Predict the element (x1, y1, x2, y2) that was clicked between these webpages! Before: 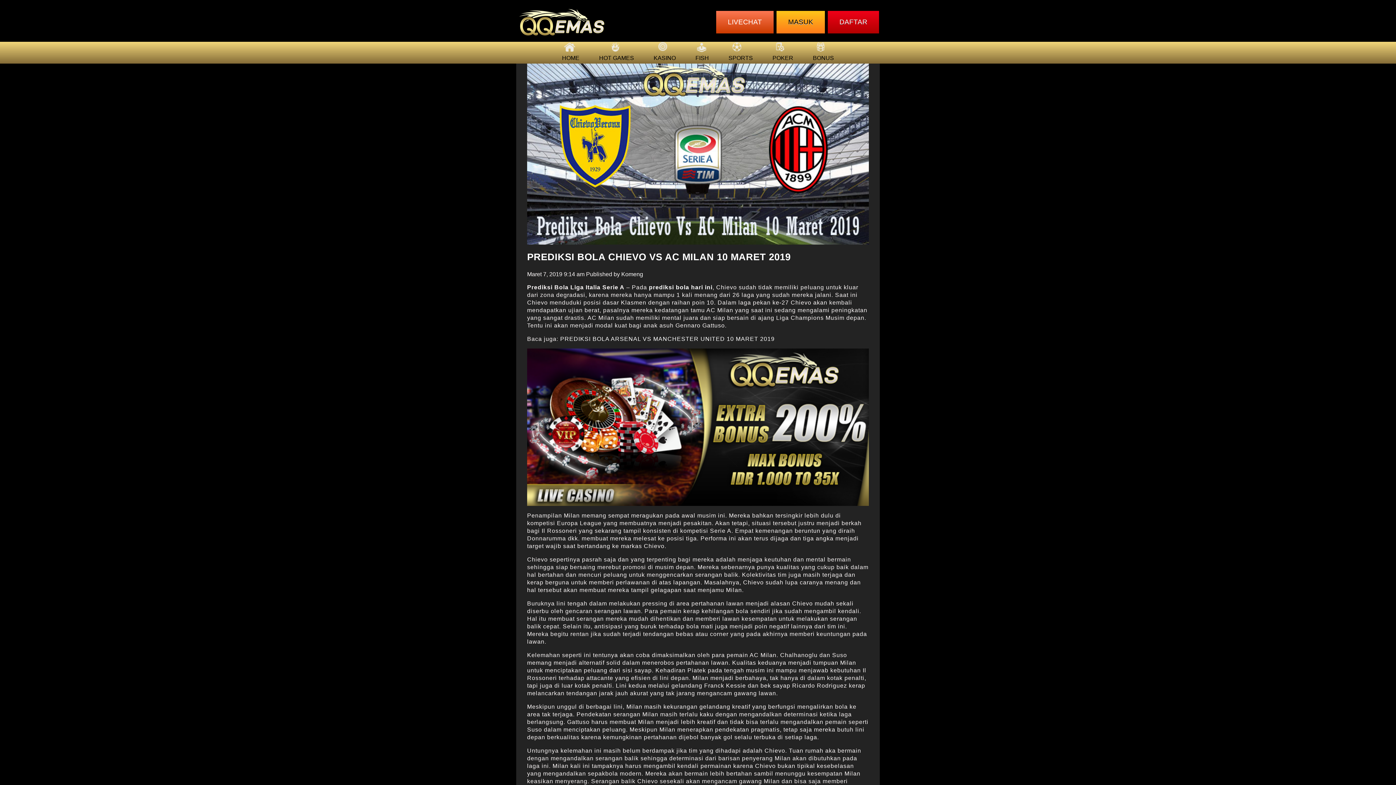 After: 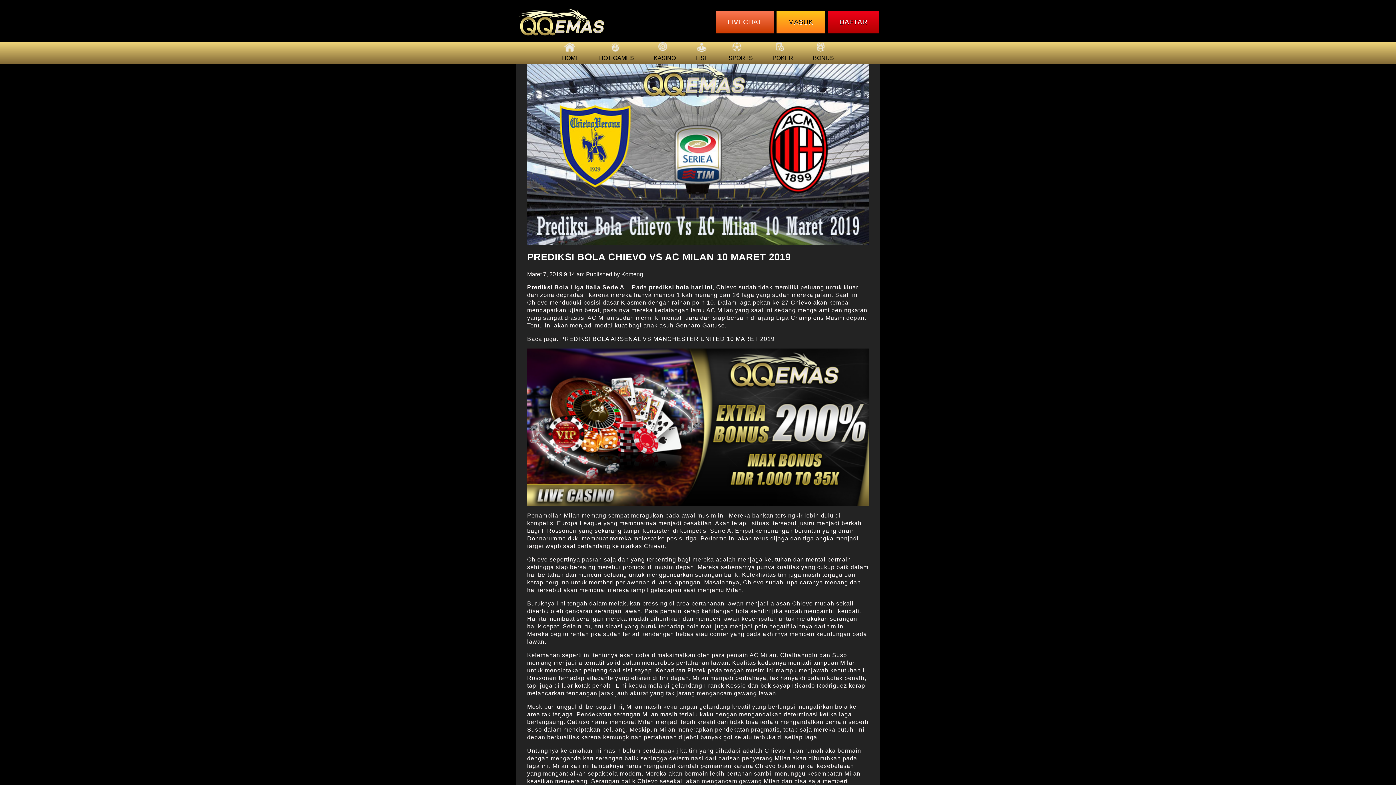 Action: label: PREDIKSI BOLA CHIEVO VS AC MILAN 10 MARET 2019 bbox: (527, 251, 790, 262)